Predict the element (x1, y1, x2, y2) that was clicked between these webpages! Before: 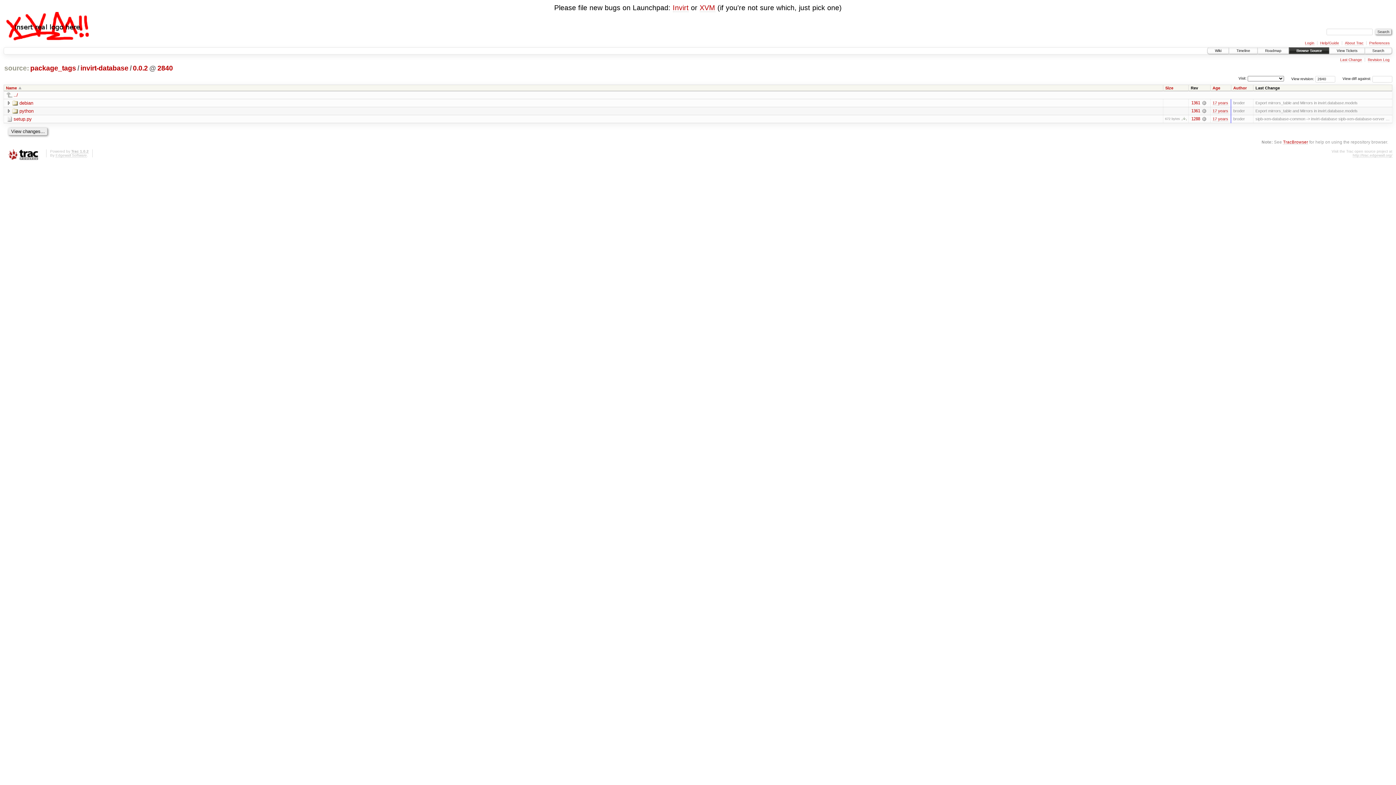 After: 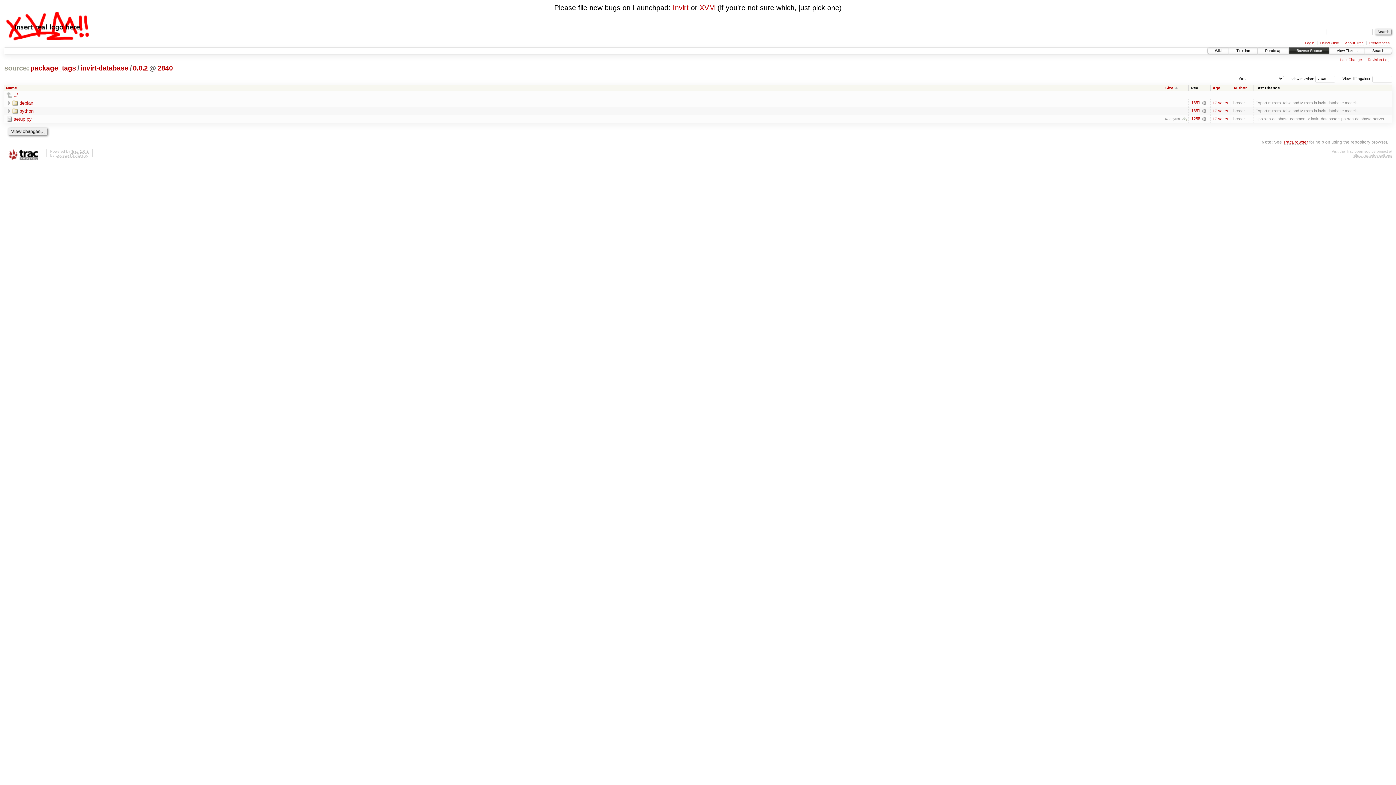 Action: bbox: (1165, 85, 1178, 90) label: Size